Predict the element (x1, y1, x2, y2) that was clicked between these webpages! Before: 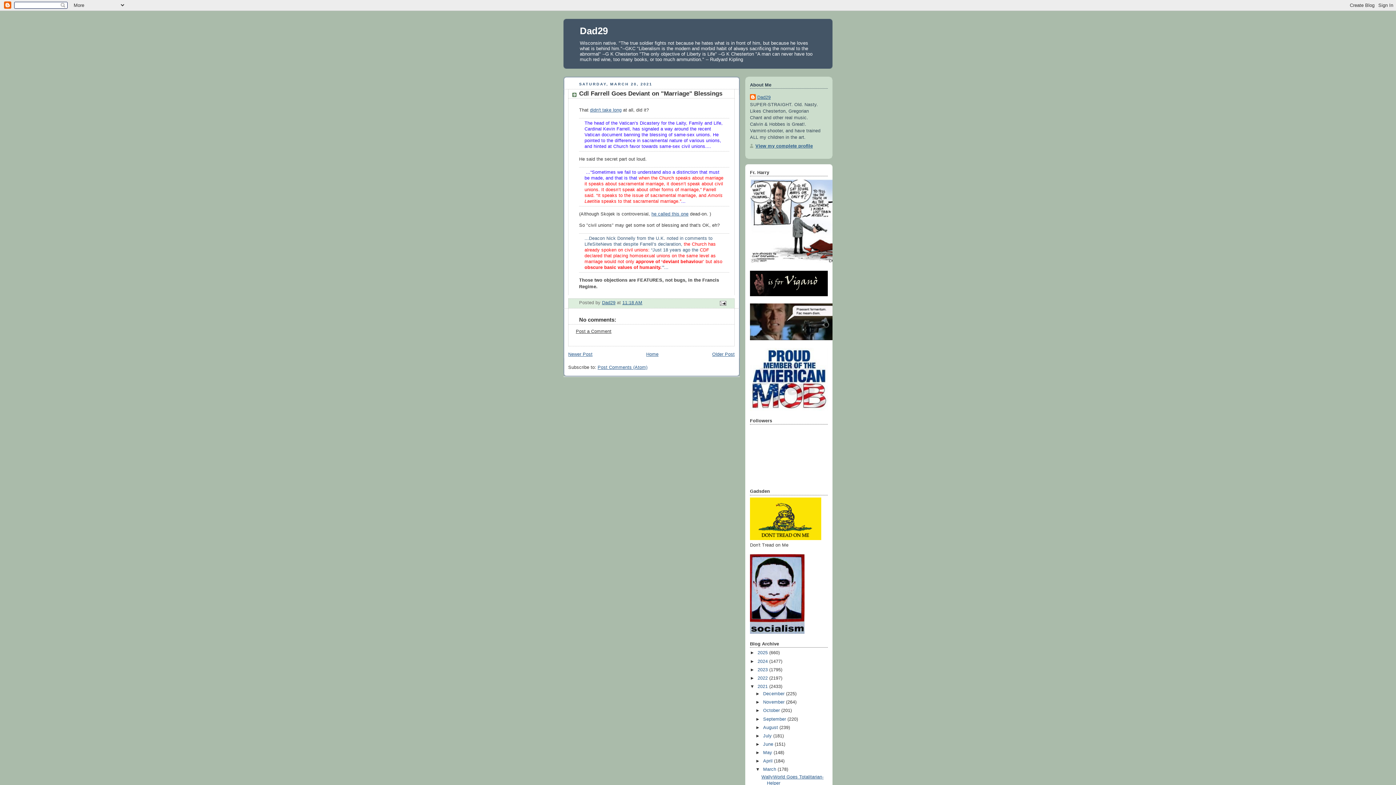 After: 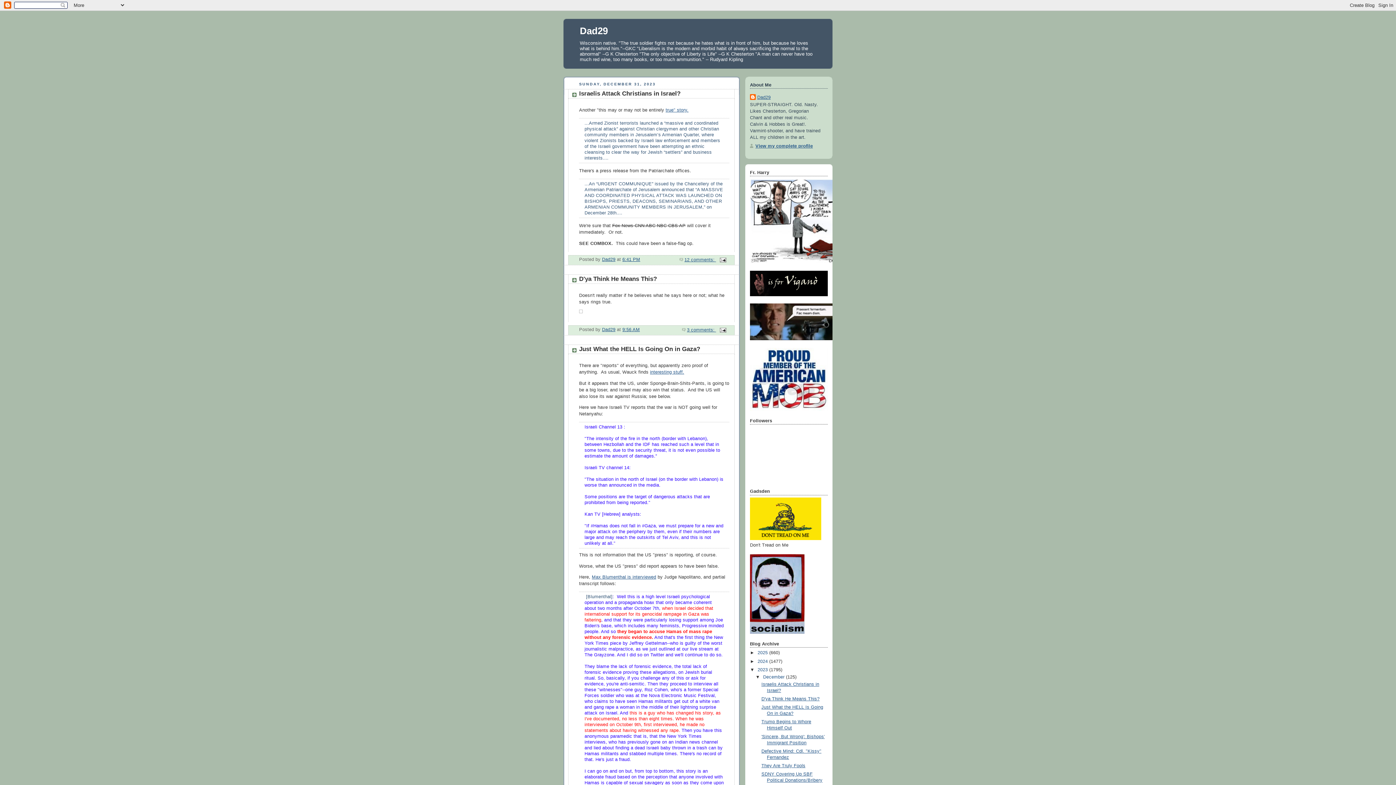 Action: label: 2023  bbox: (757, 667, 769, 672)